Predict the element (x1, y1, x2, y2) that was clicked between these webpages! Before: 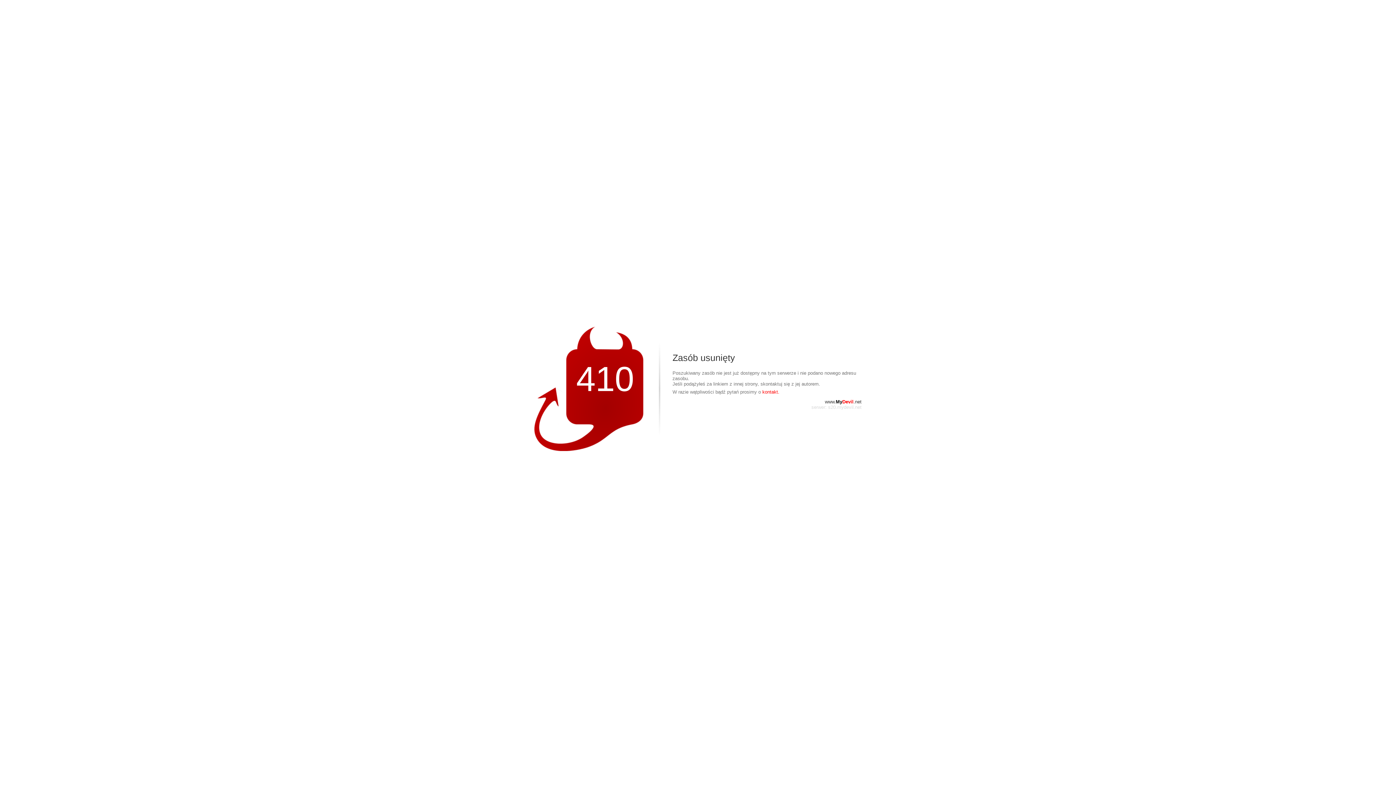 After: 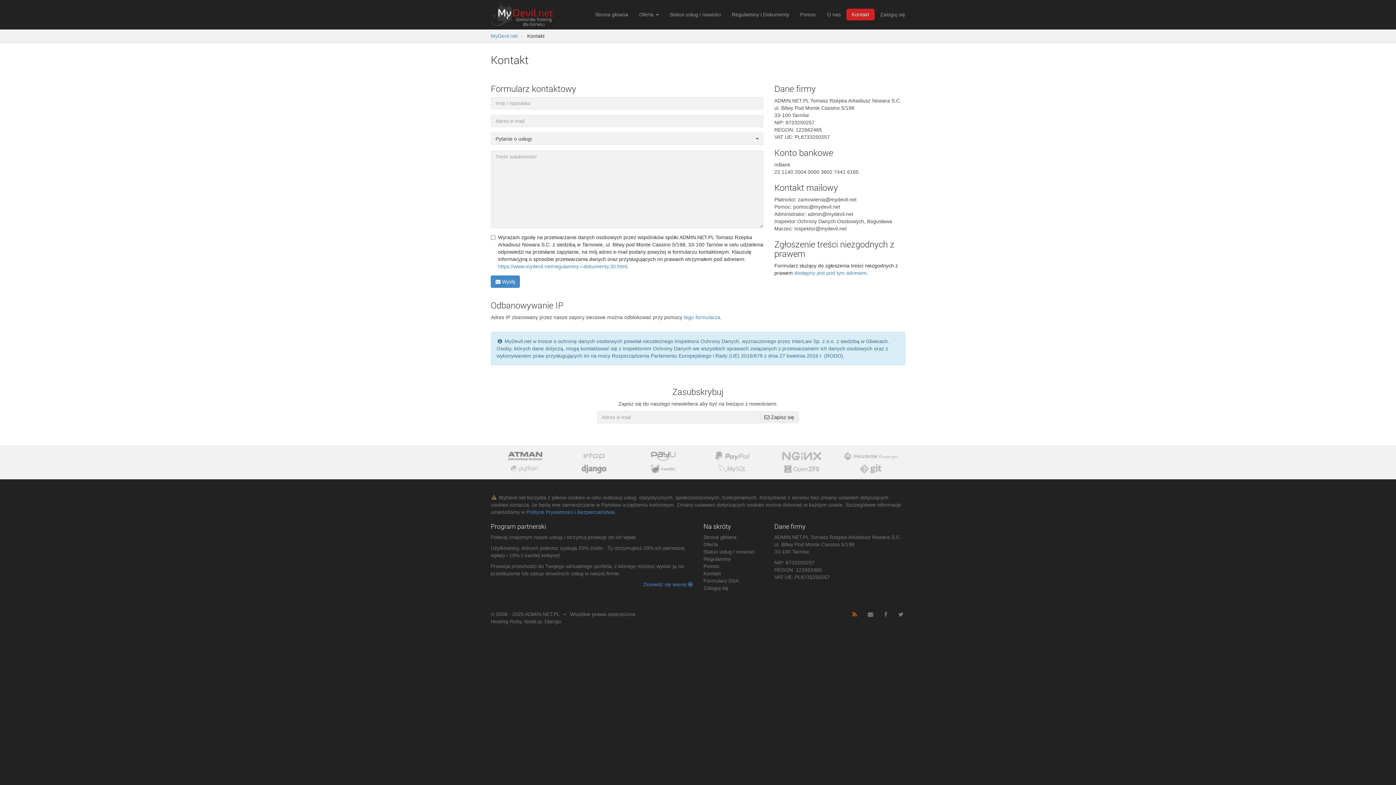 Action: label: kontakt. bbox: (762, 389, 779, 394)